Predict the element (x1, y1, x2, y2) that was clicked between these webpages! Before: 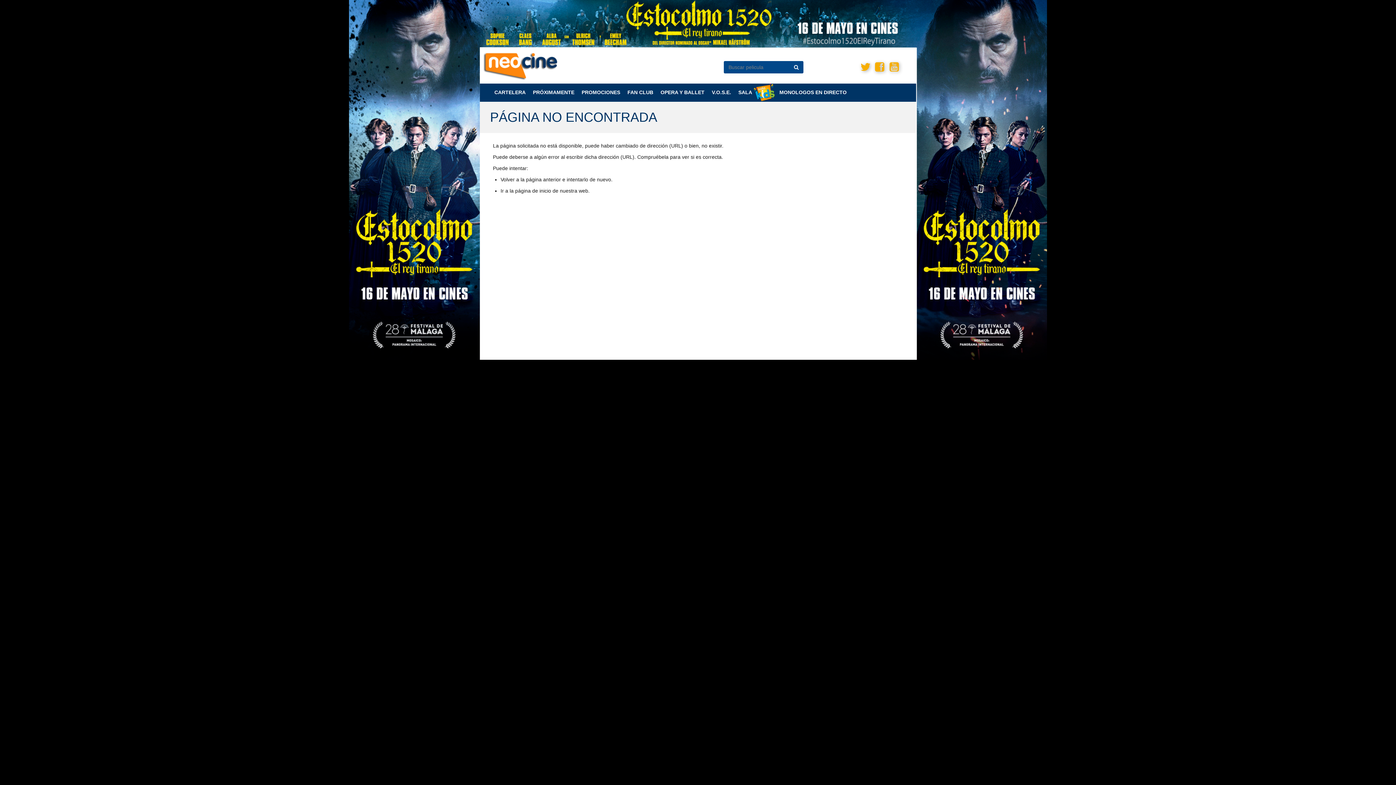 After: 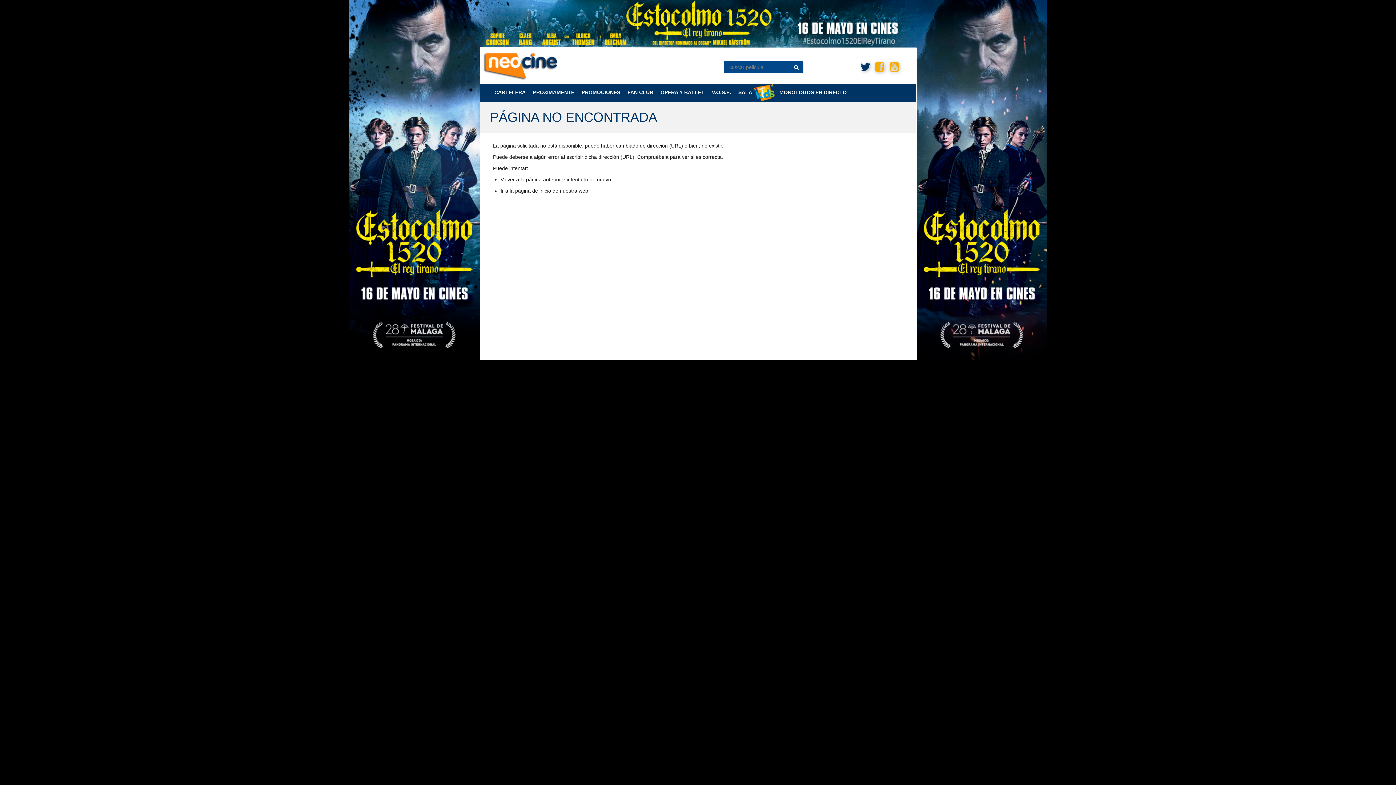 Action: bbox: (860, 61, 871, 72) label: Twitter